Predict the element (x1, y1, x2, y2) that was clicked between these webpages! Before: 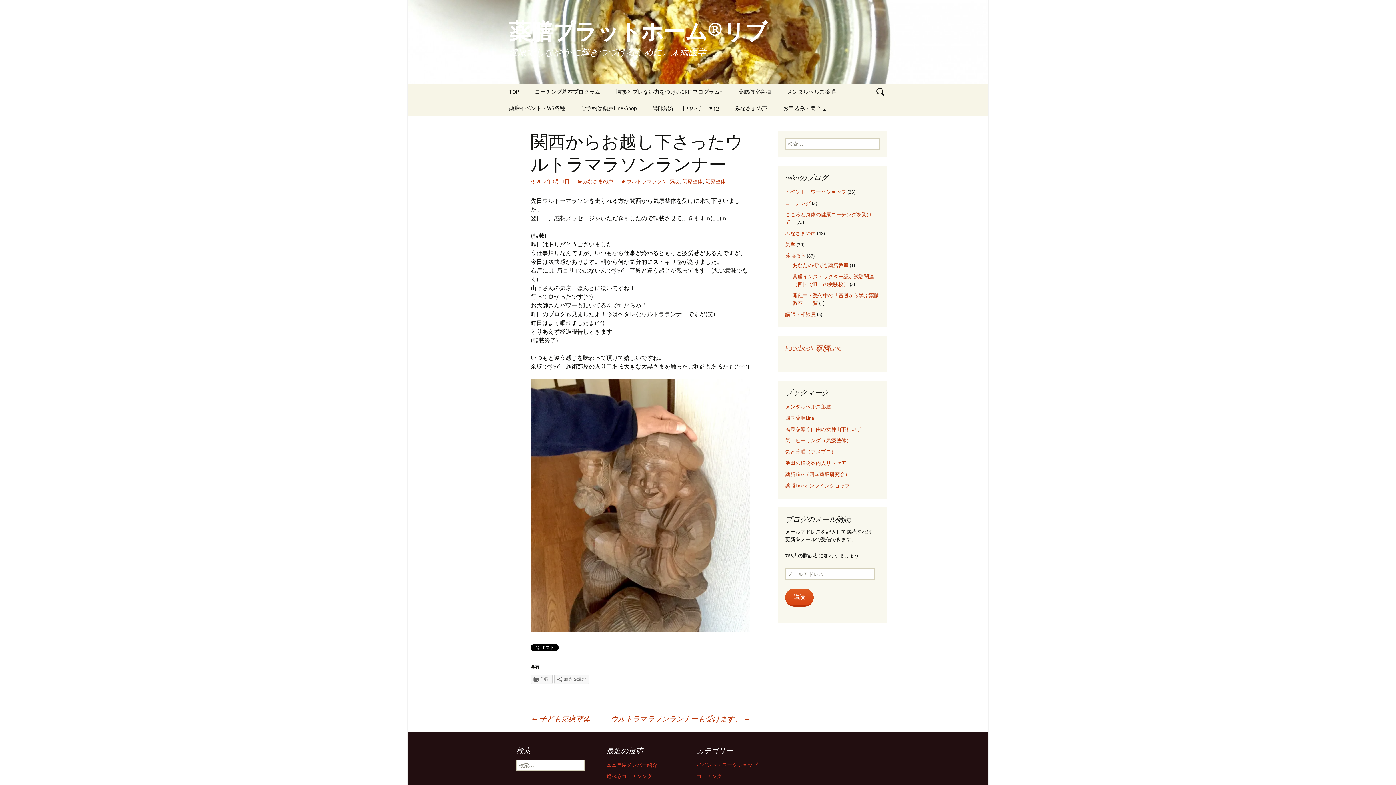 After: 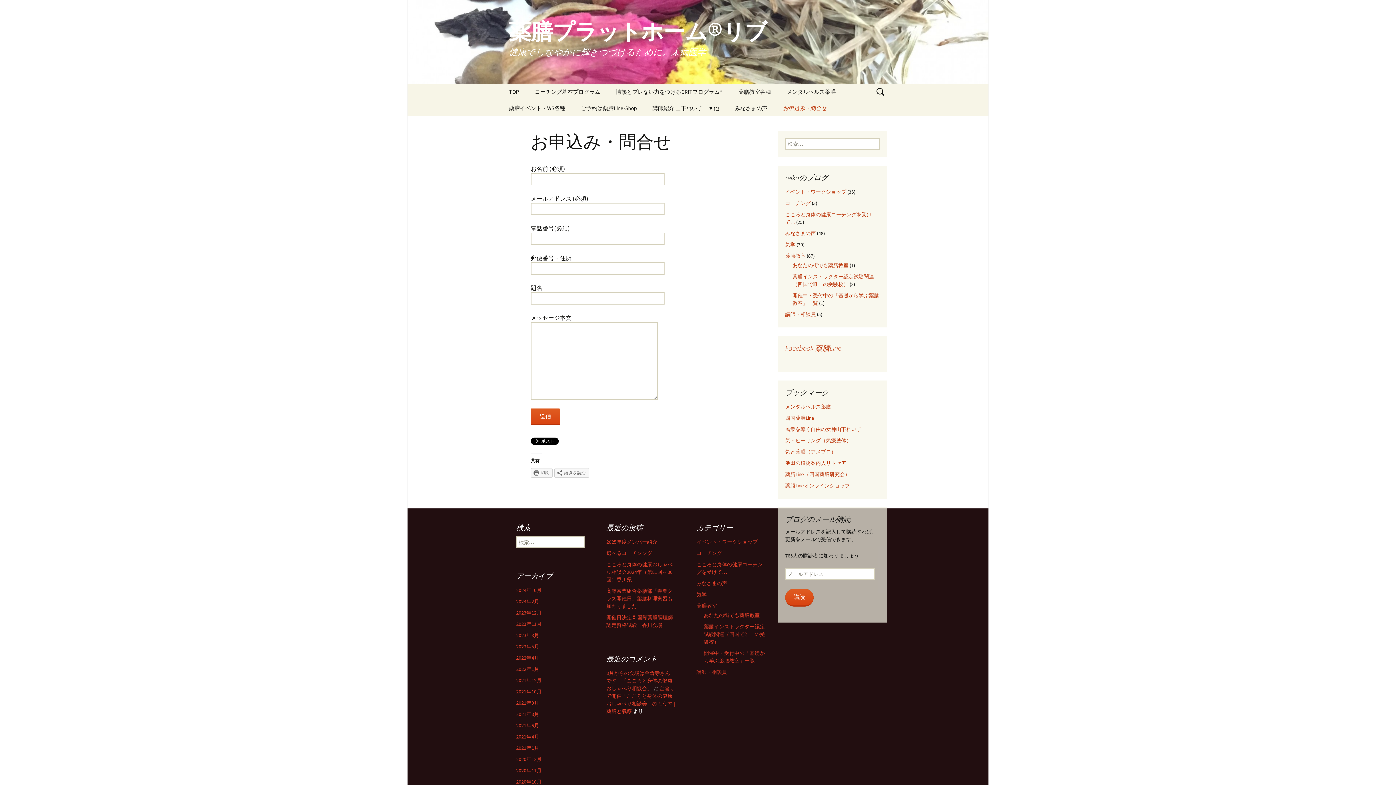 Action: label: お申込み・問合せ bbox: (776, 100, 834, 116)